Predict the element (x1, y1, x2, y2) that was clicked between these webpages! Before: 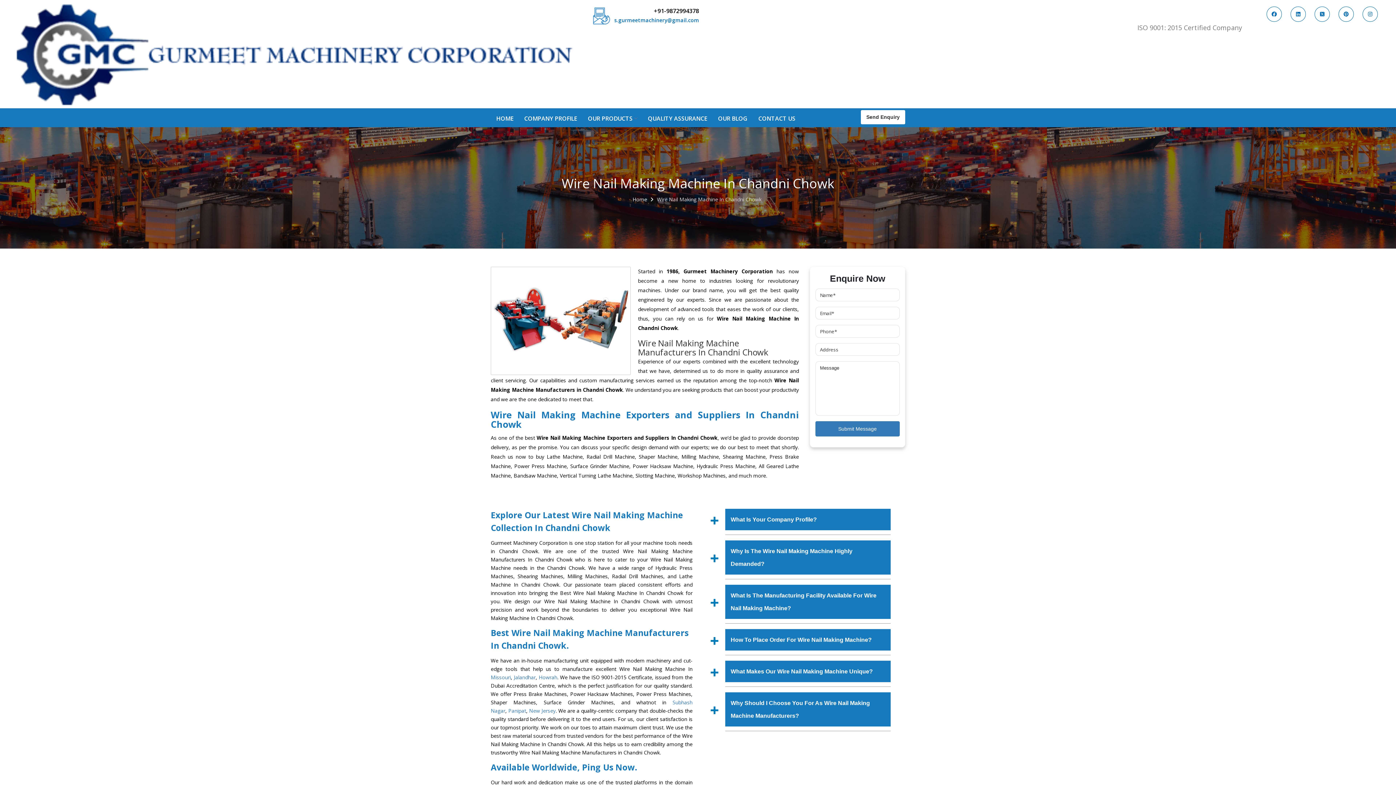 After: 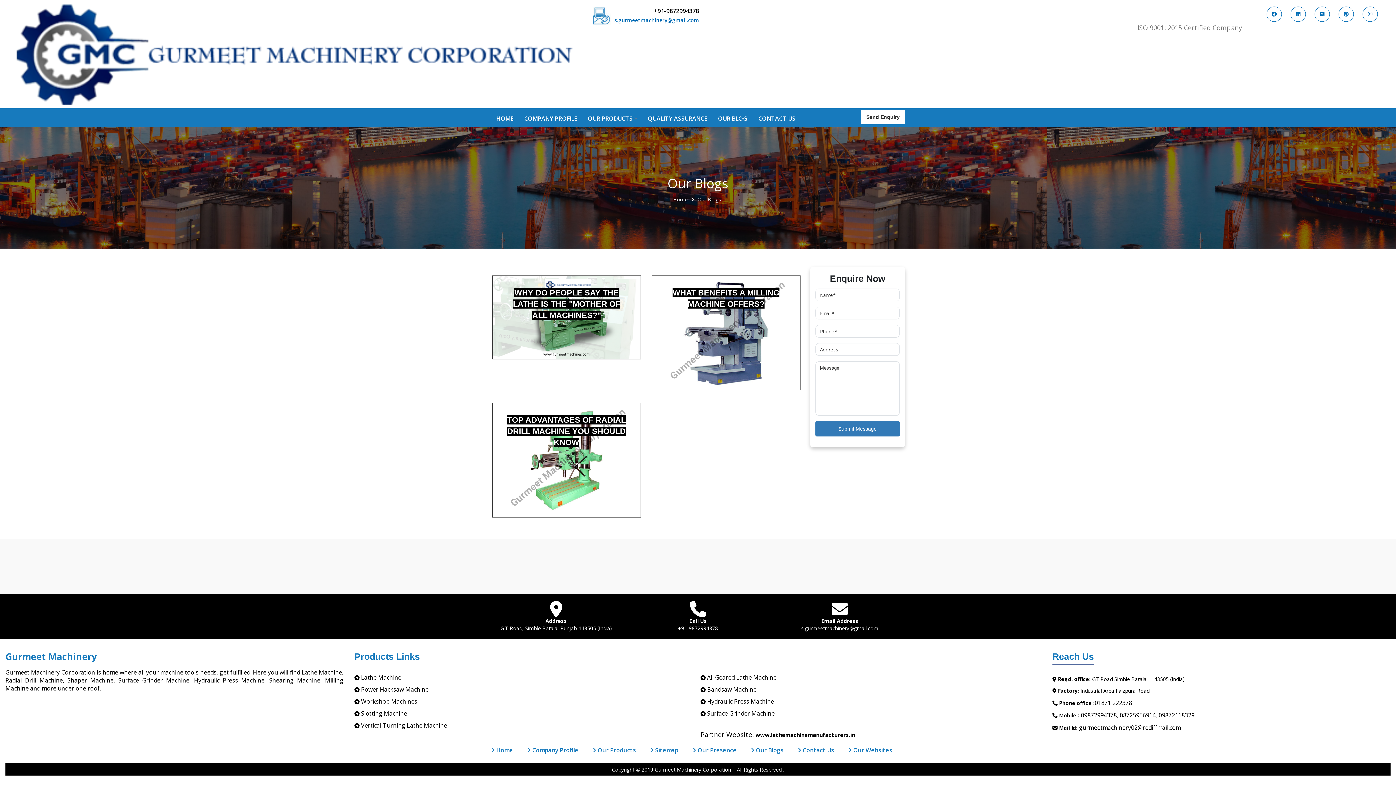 Action: bbox: (712, 109, 753, 126) label: OUR BLOG